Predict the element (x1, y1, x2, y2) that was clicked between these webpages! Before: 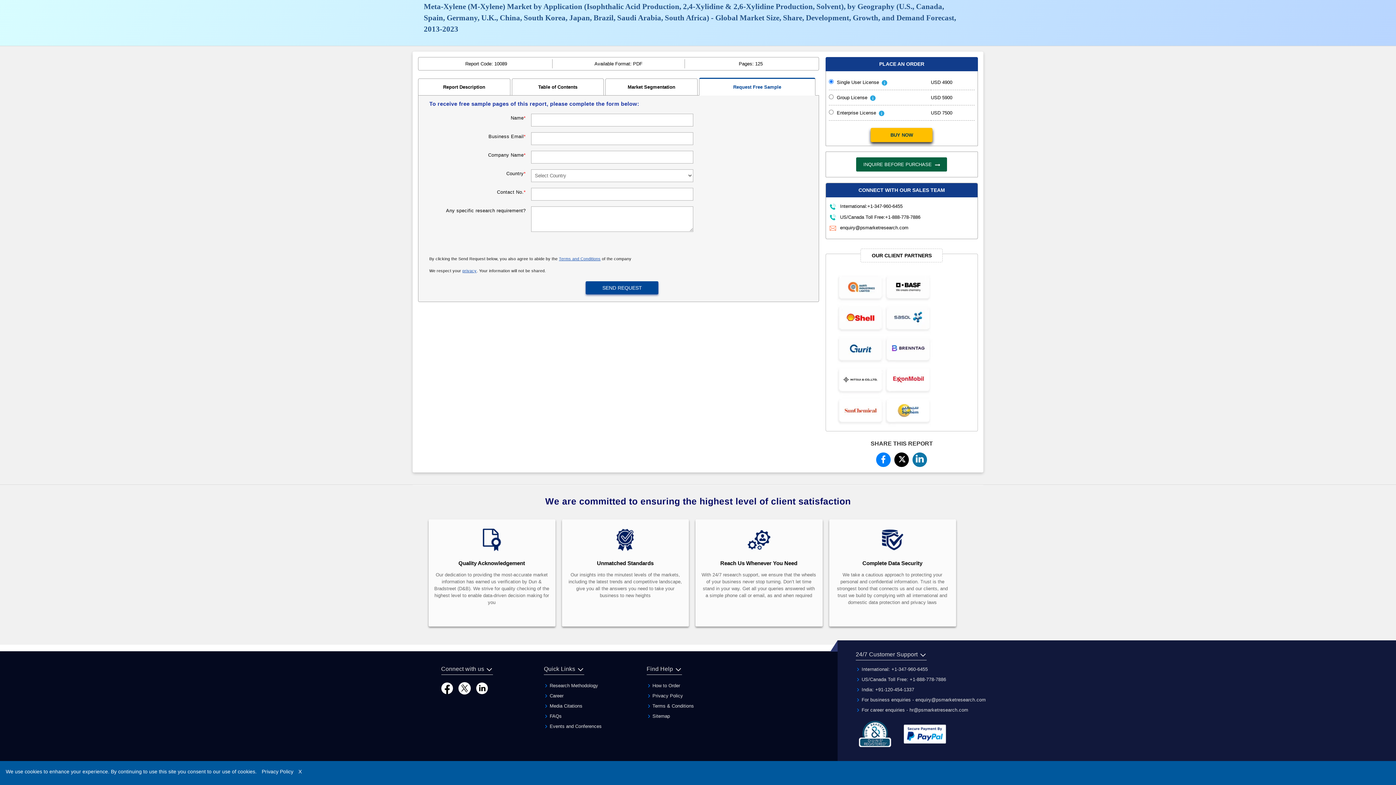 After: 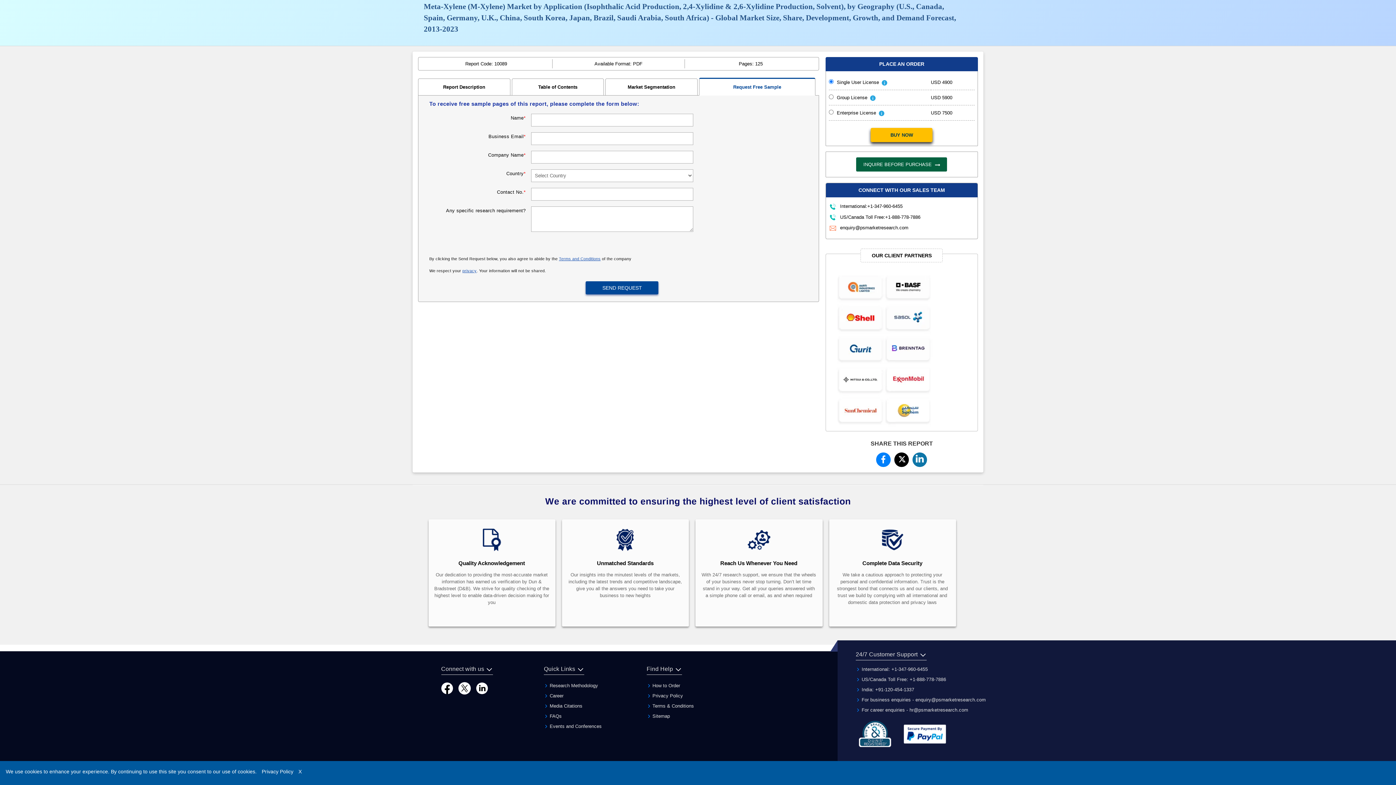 Action: label: Terms and Conditions bbox: (559, 256, 600, 261)